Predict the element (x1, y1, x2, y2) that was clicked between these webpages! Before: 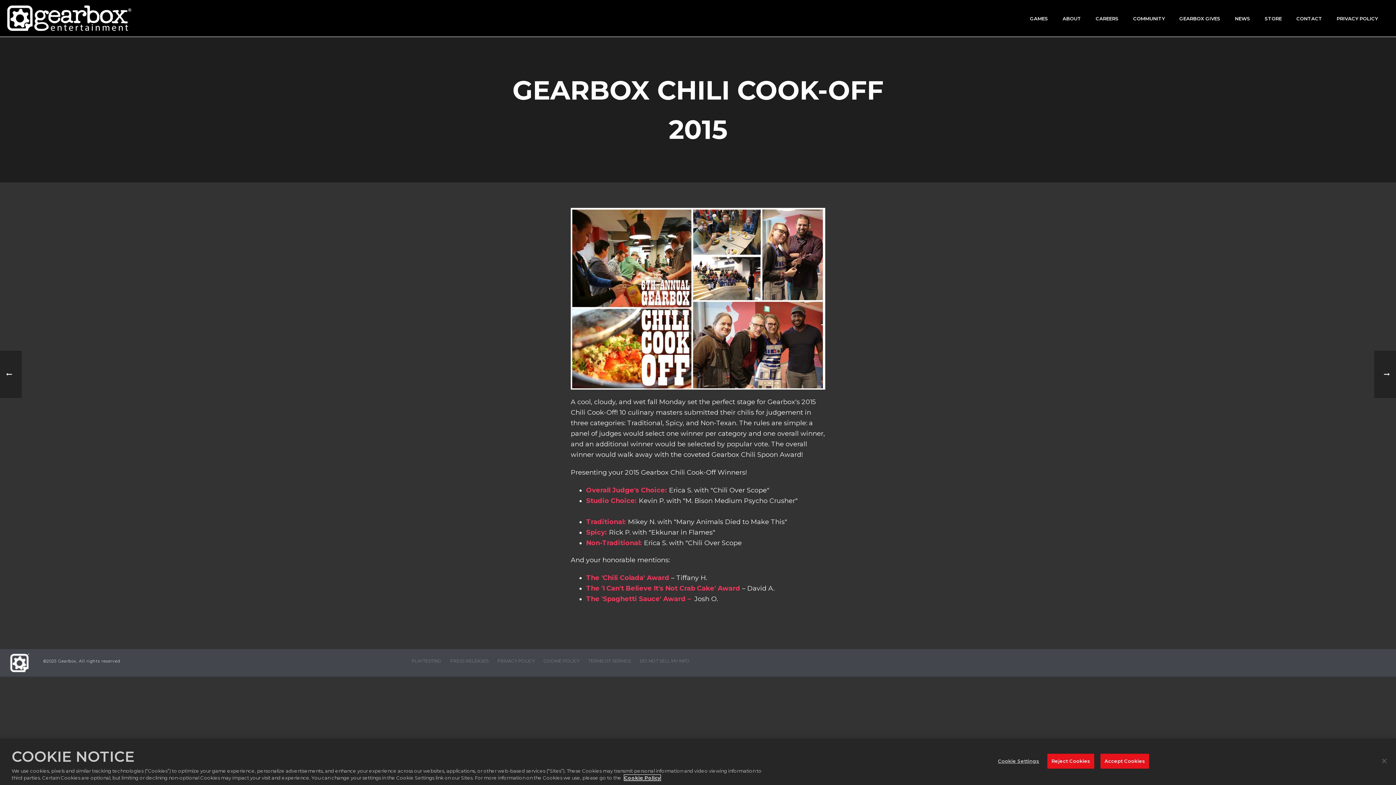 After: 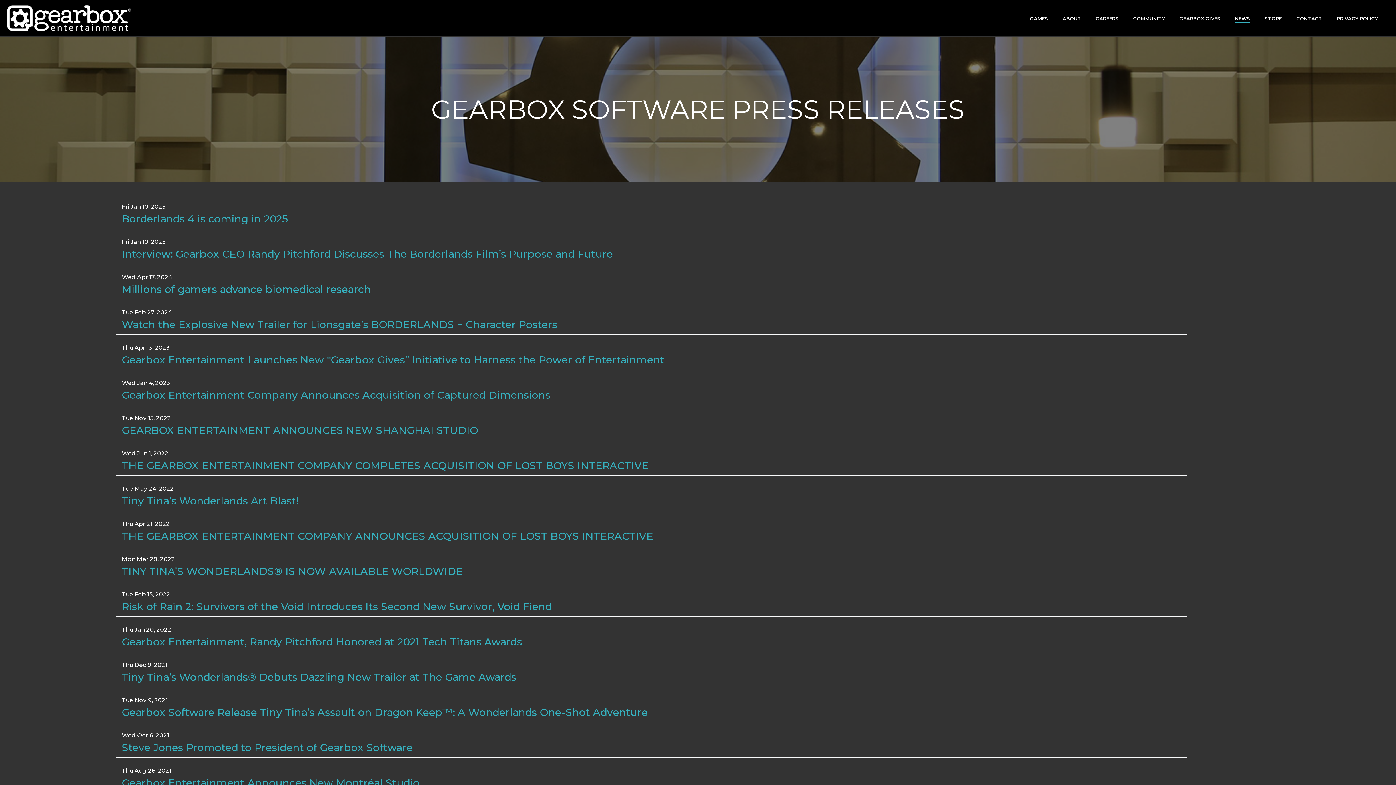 Action: bbox: (450, 658, 488, 664) label: PRESS RELEASES